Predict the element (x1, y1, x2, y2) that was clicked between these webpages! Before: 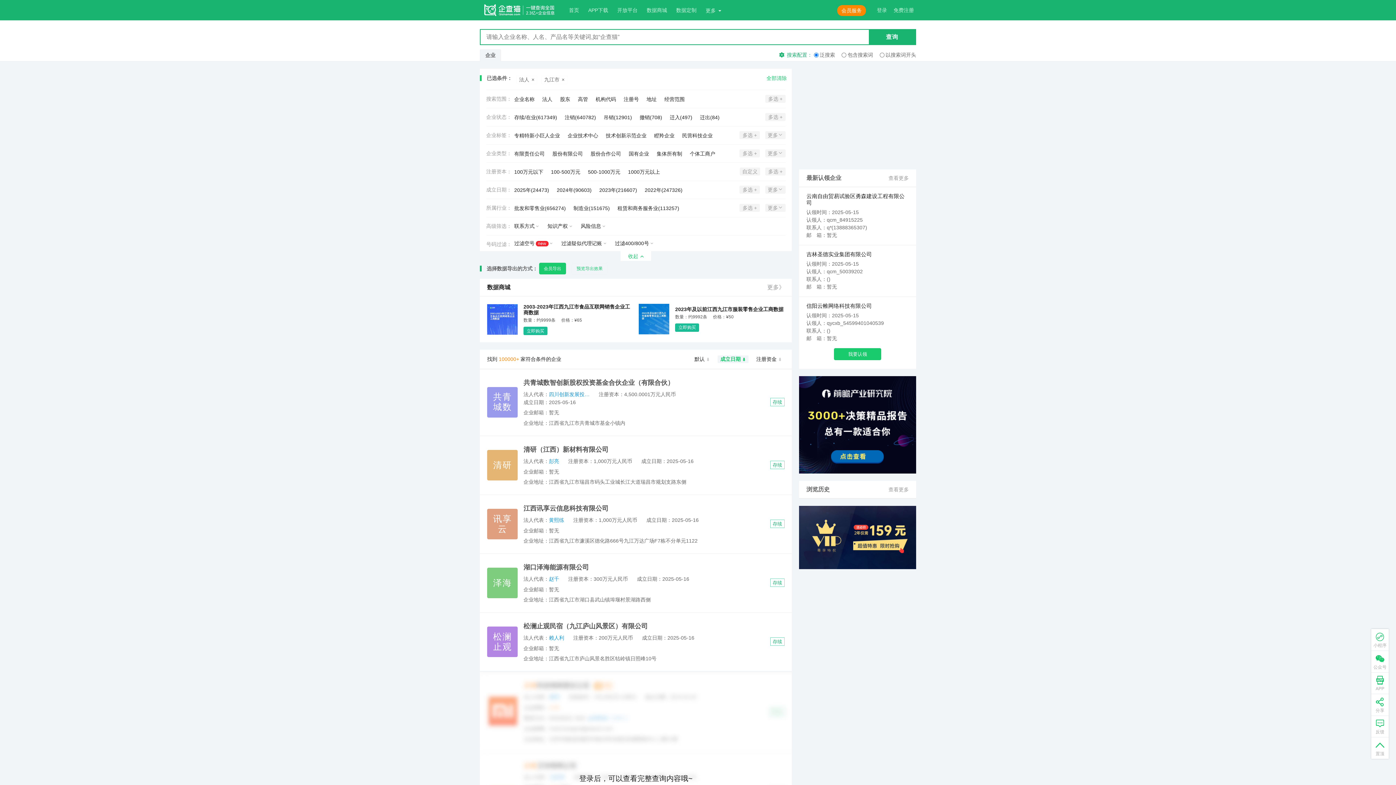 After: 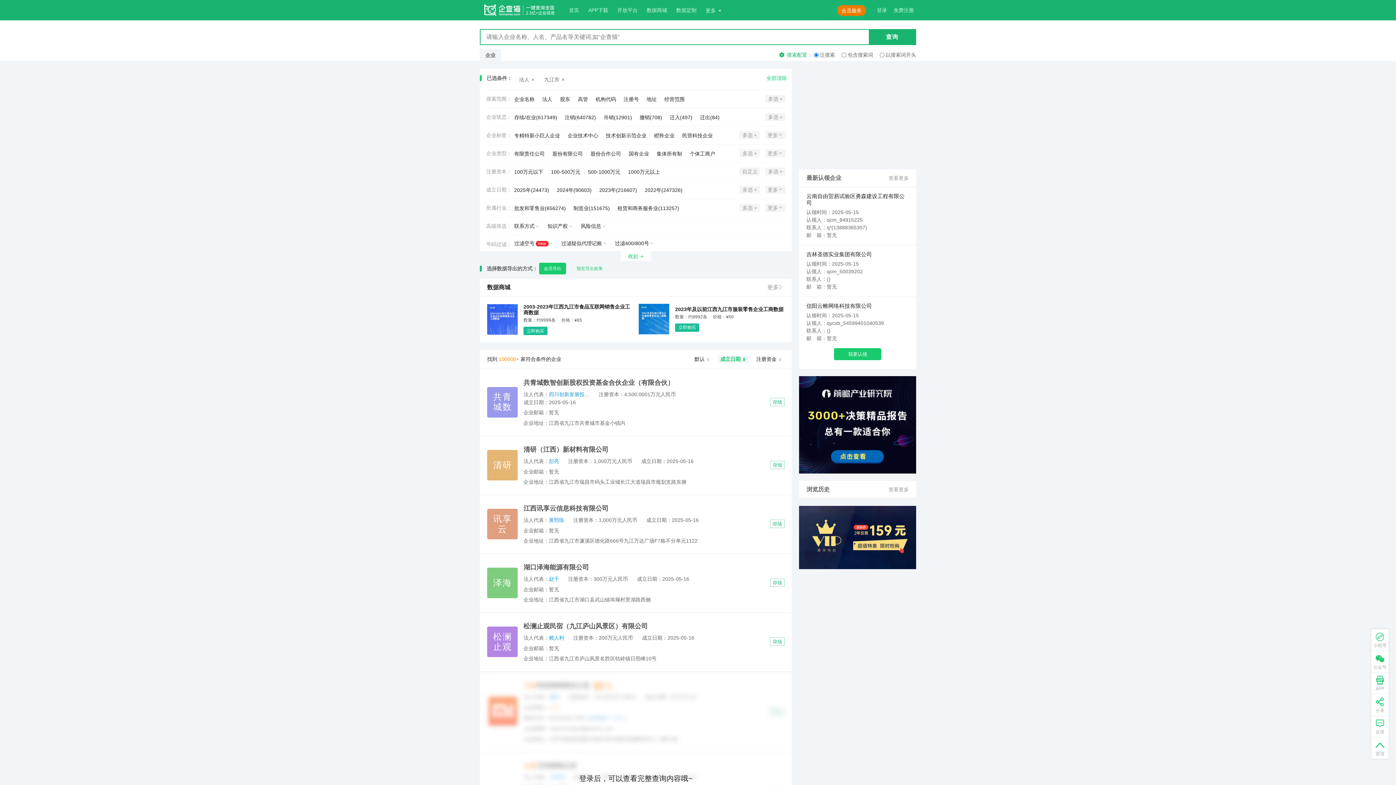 Action: bbox: (837, 5, 866, 15) label: 会员服务